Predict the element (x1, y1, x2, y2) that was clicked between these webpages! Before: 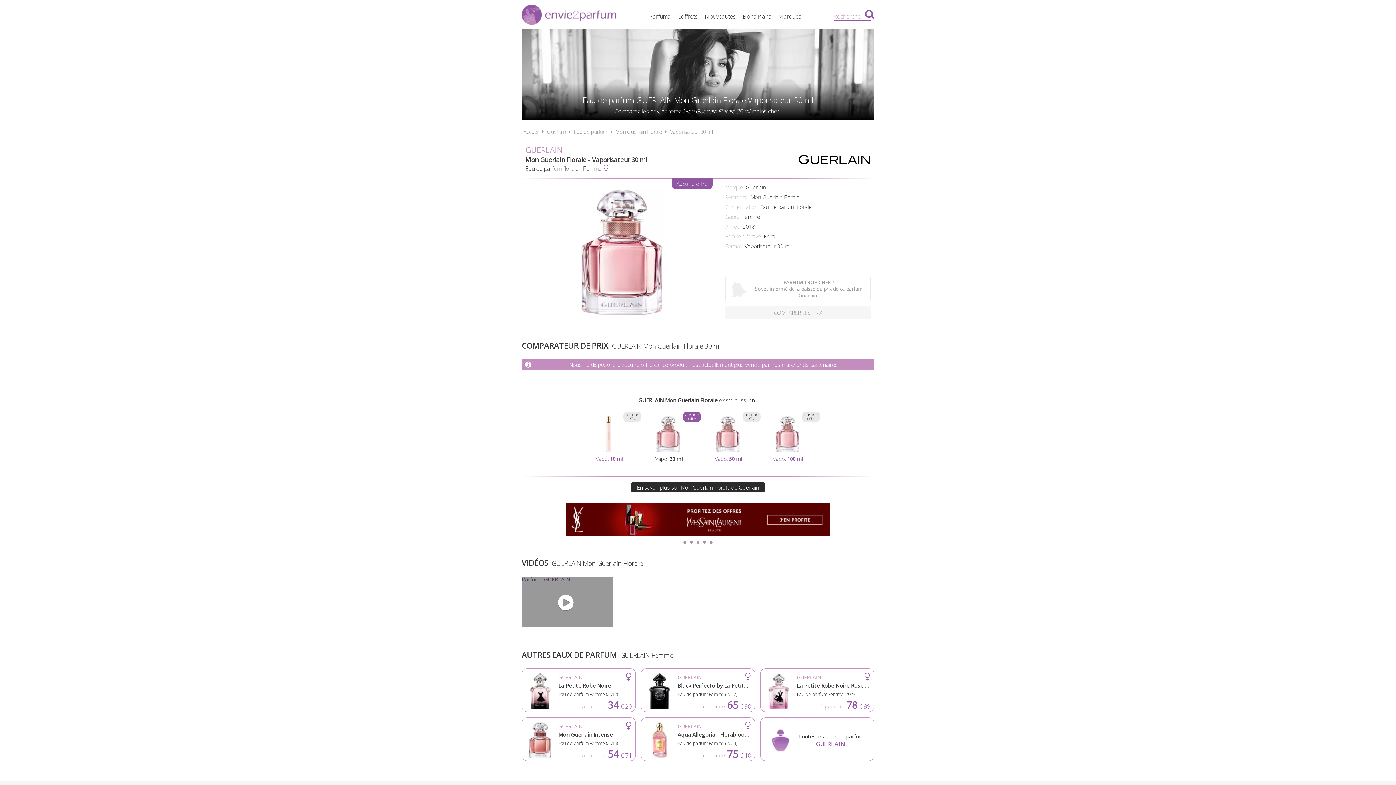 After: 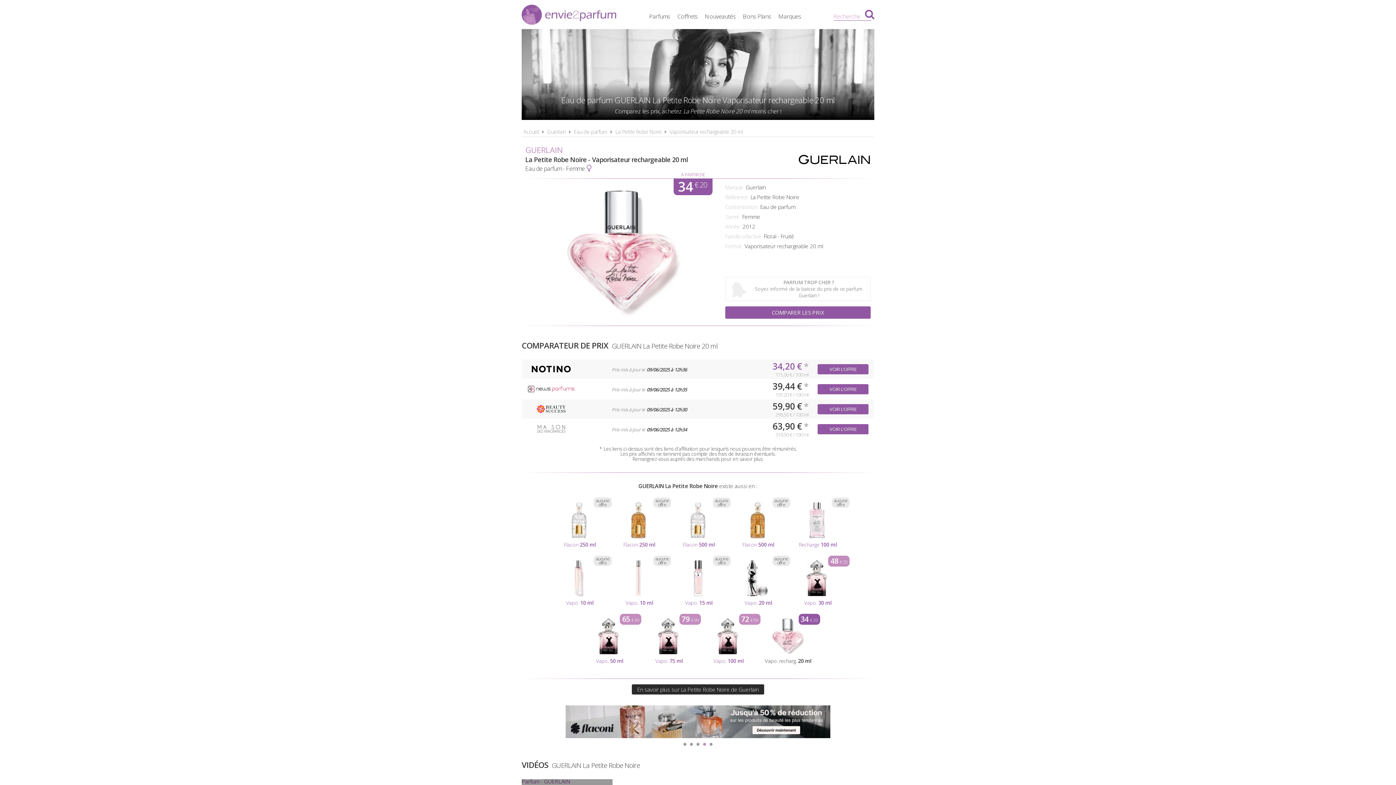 Action: label: GUERLAIN
La Petite Robe Noire
Eau de parfum Femme (2012)
à partir de
34€ 20 bbox: (521, 668, 636, 712)